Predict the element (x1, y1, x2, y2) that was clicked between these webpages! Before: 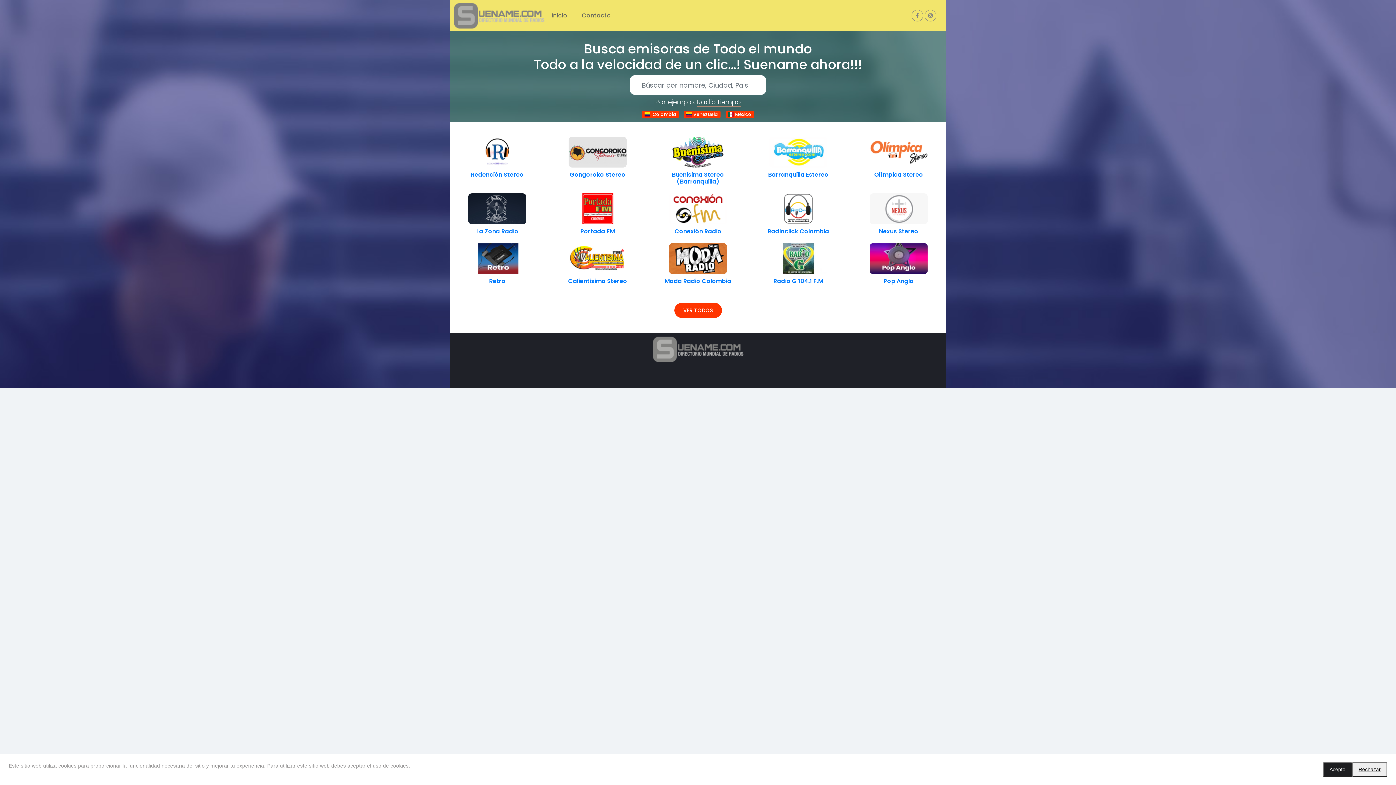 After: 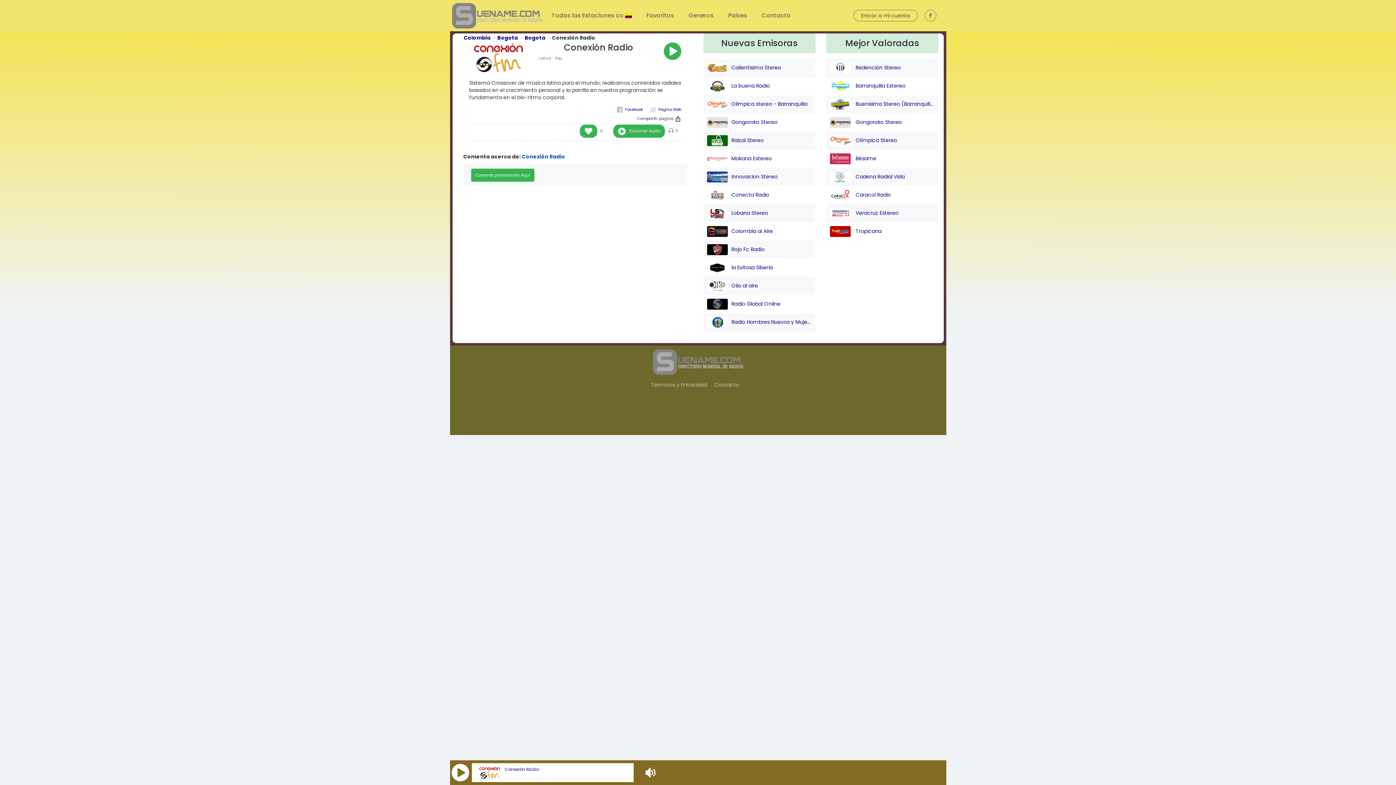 Action: bbox: (674, 227, 721, 235) label: Conexión Radio